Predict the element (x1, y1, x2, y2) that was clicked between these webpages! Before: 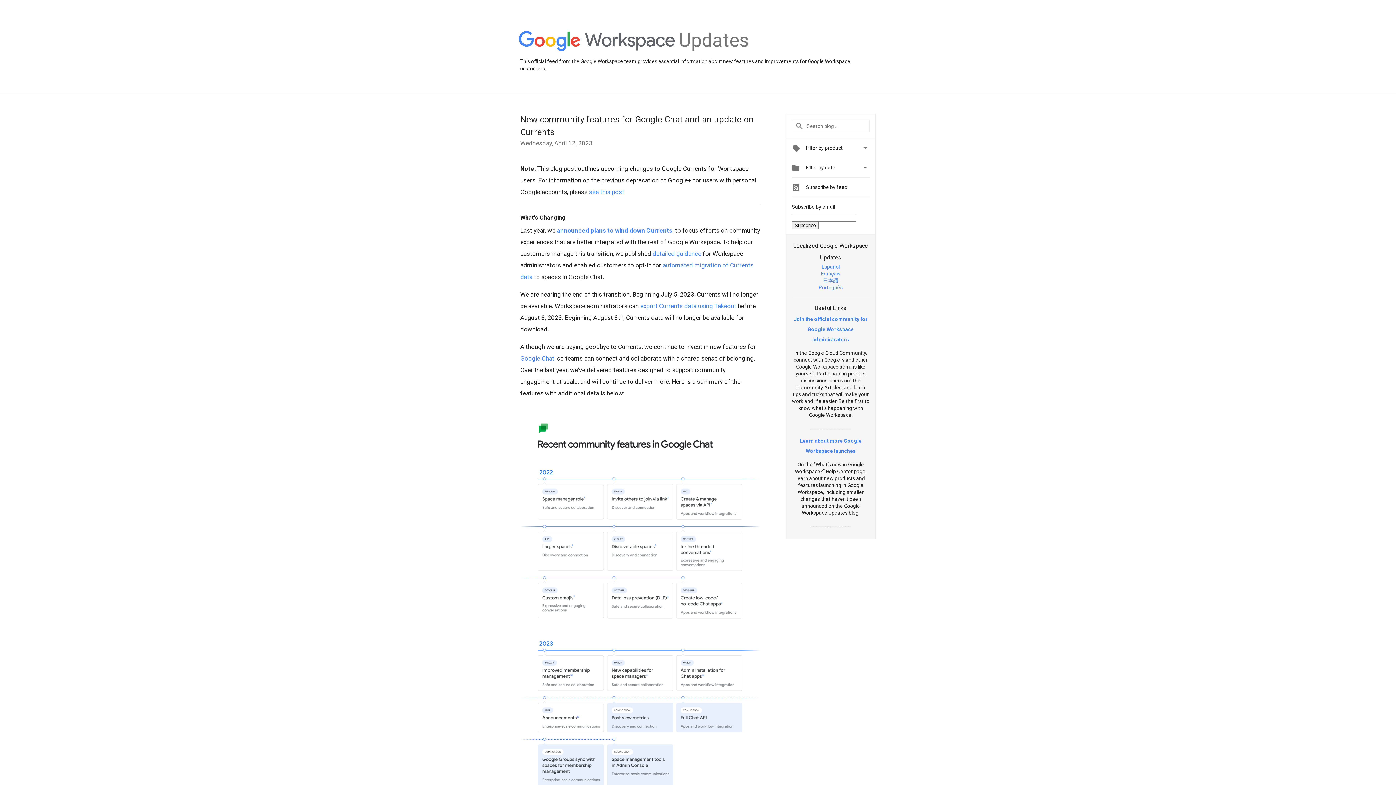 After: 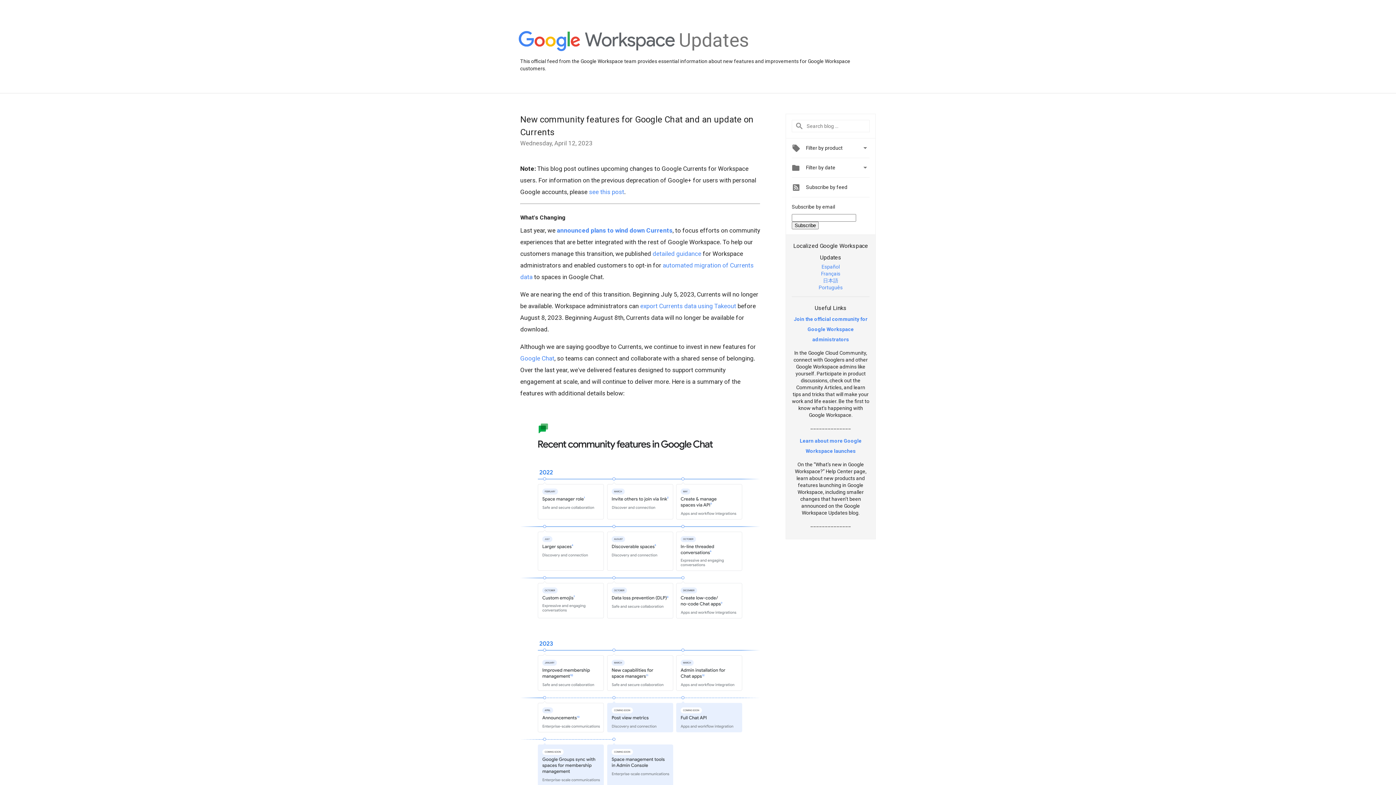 Action: label: Join the official community for Google Workspace administrators bbox: (794, 316, 867, 342)